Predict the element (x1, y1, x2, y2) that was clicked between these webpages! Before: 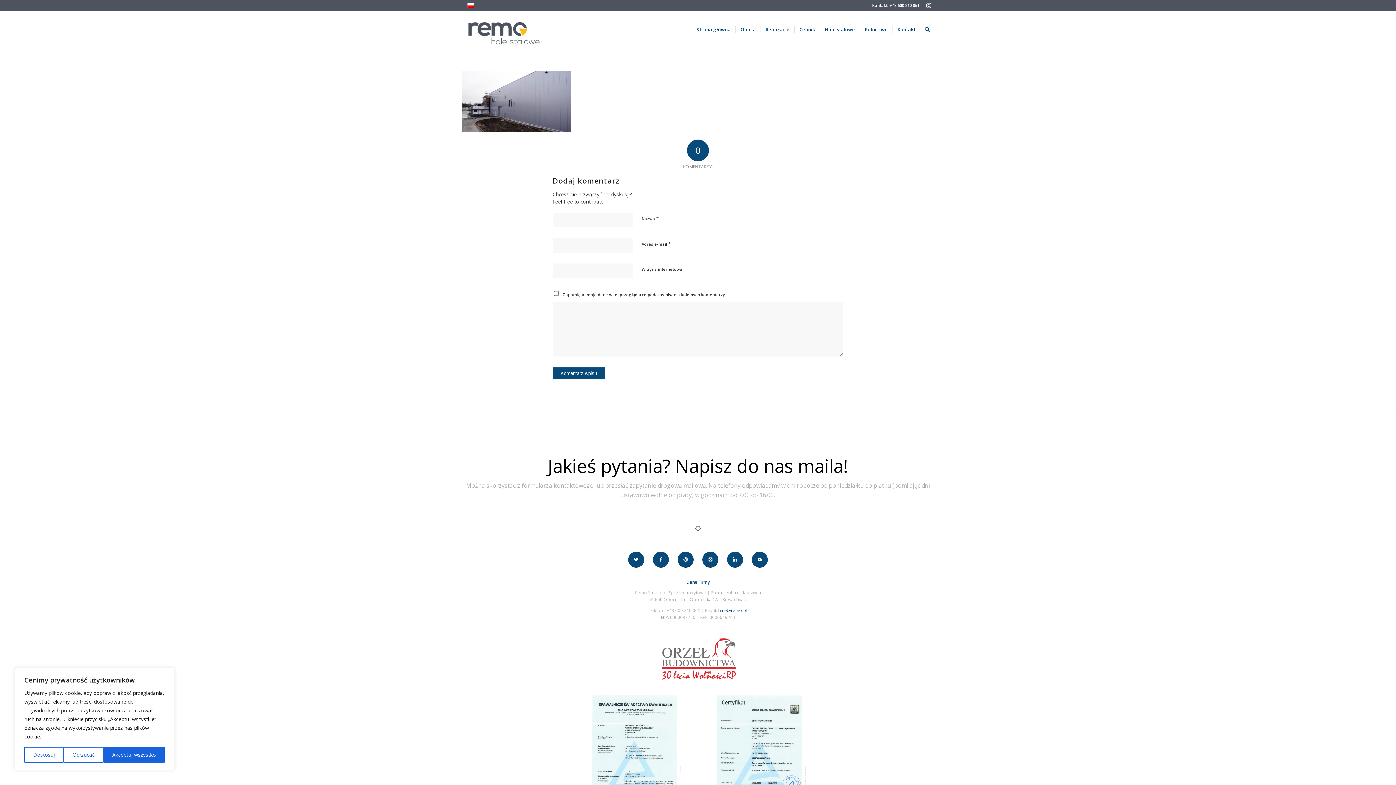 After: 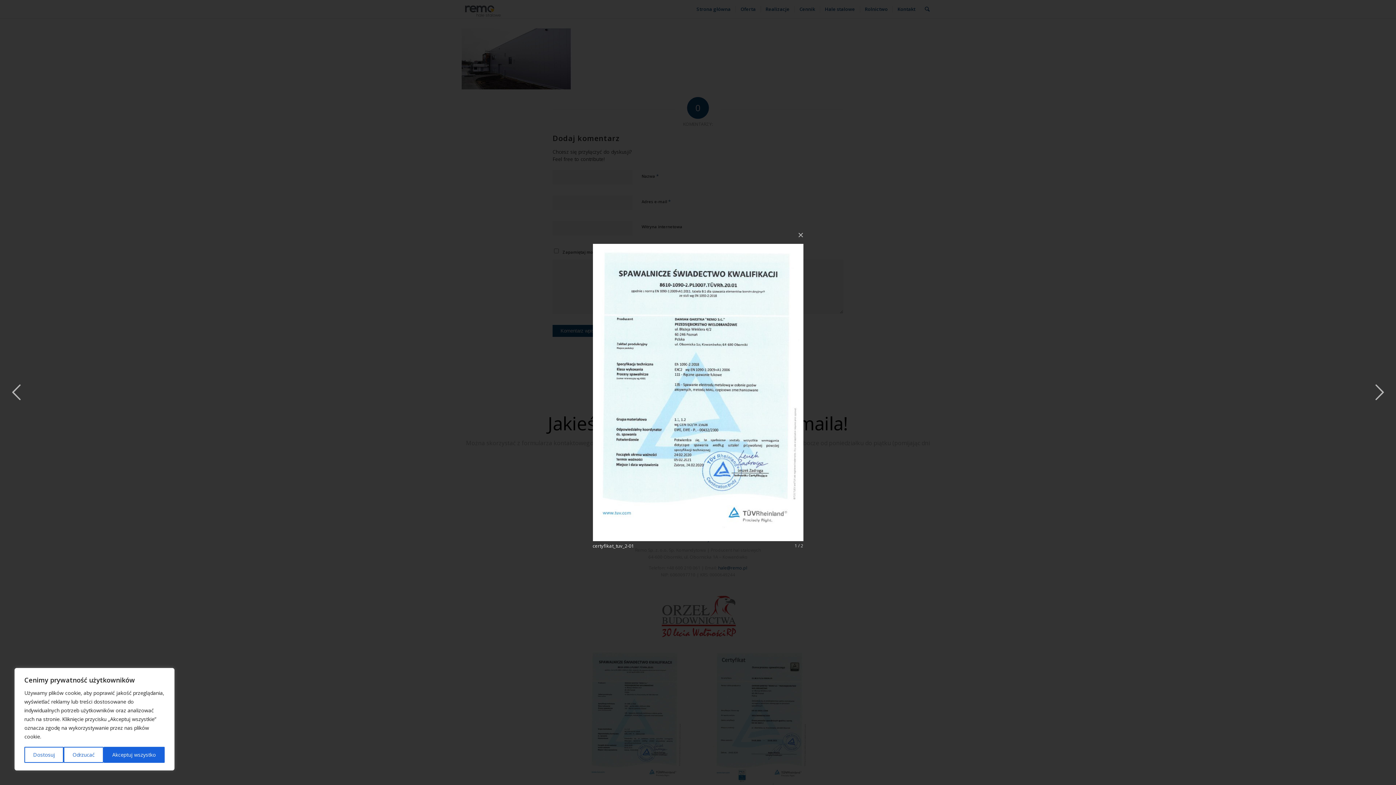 Action: label: certyfikat_tuv_2-01 bbox: (587, 691, 684, 828)